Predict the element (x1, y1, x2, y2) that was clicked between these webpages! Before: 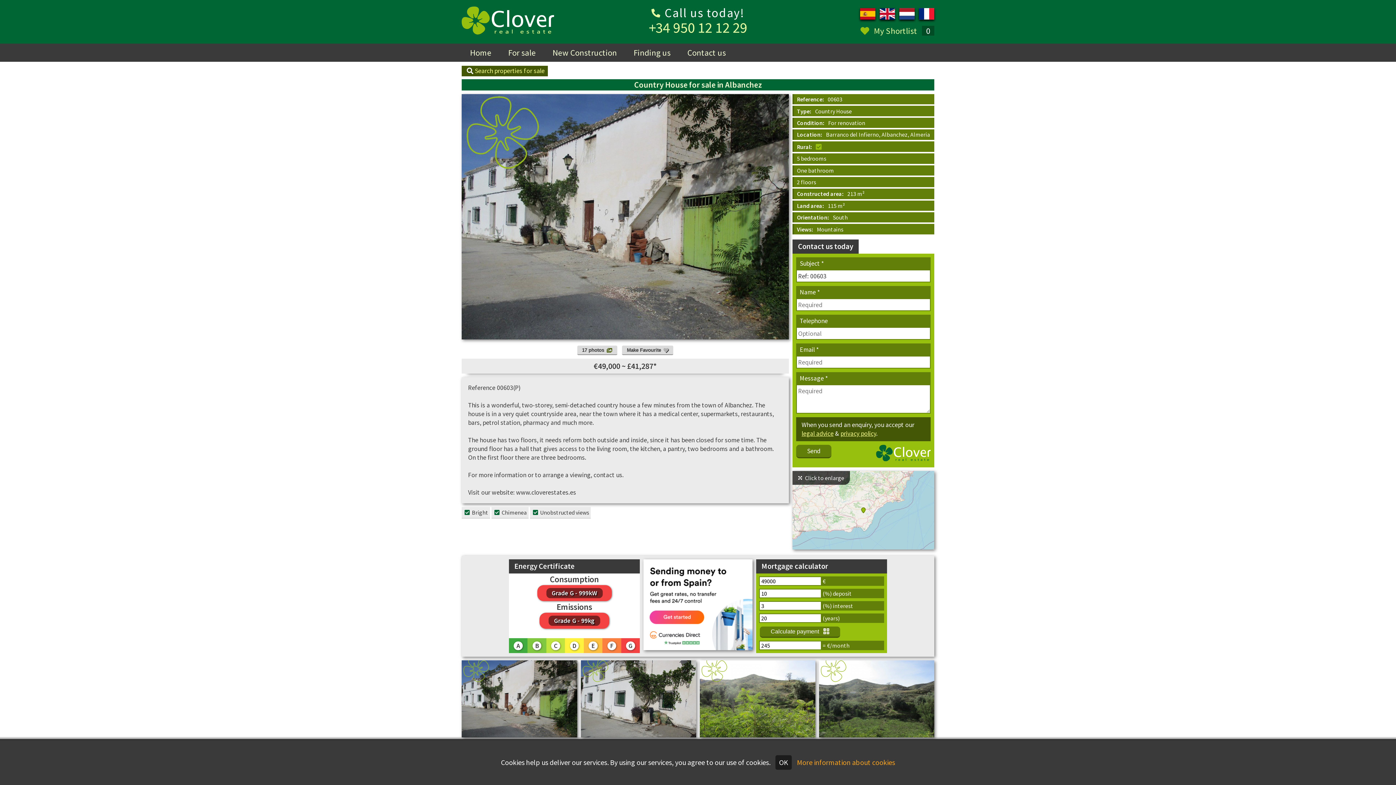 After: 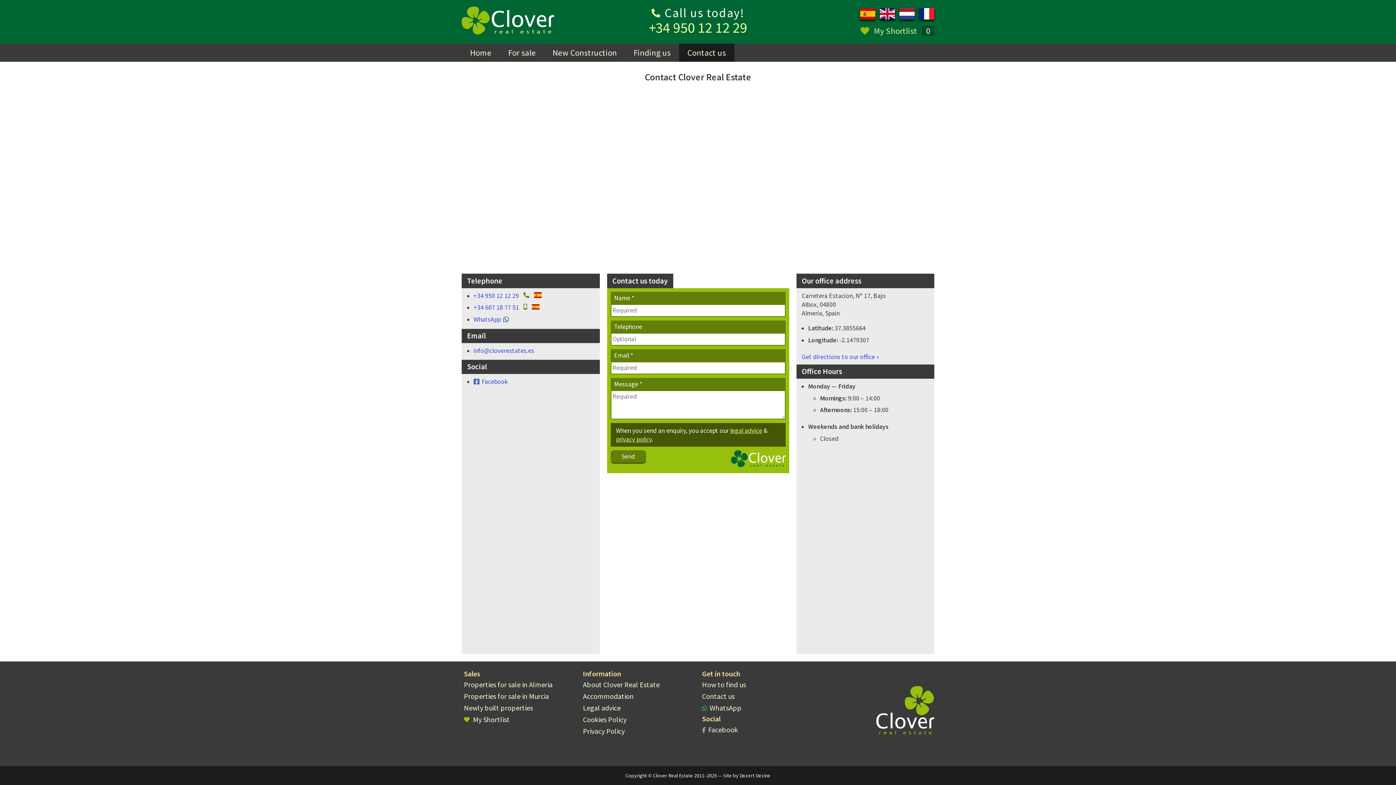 Action: label: Contact us bbox: (679, 42, 734, 62)